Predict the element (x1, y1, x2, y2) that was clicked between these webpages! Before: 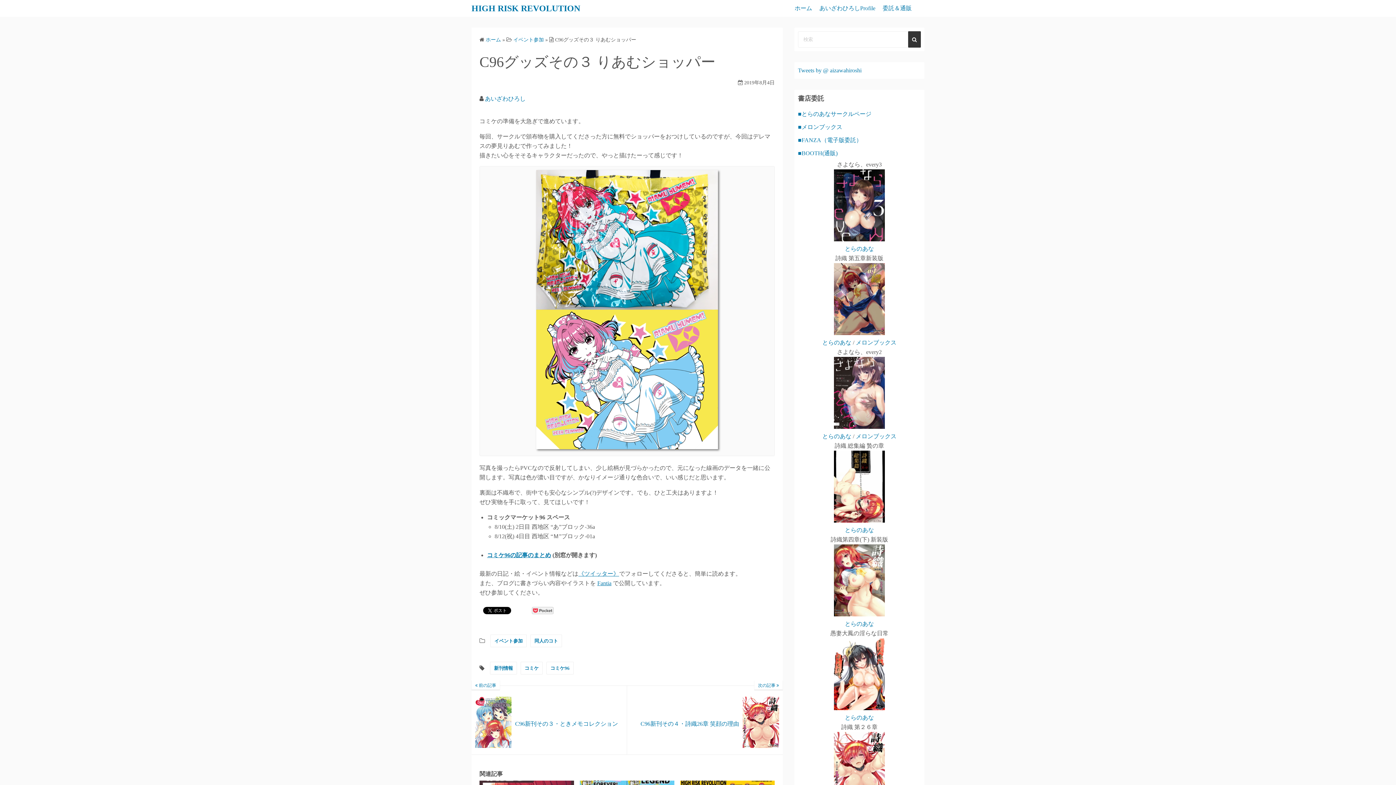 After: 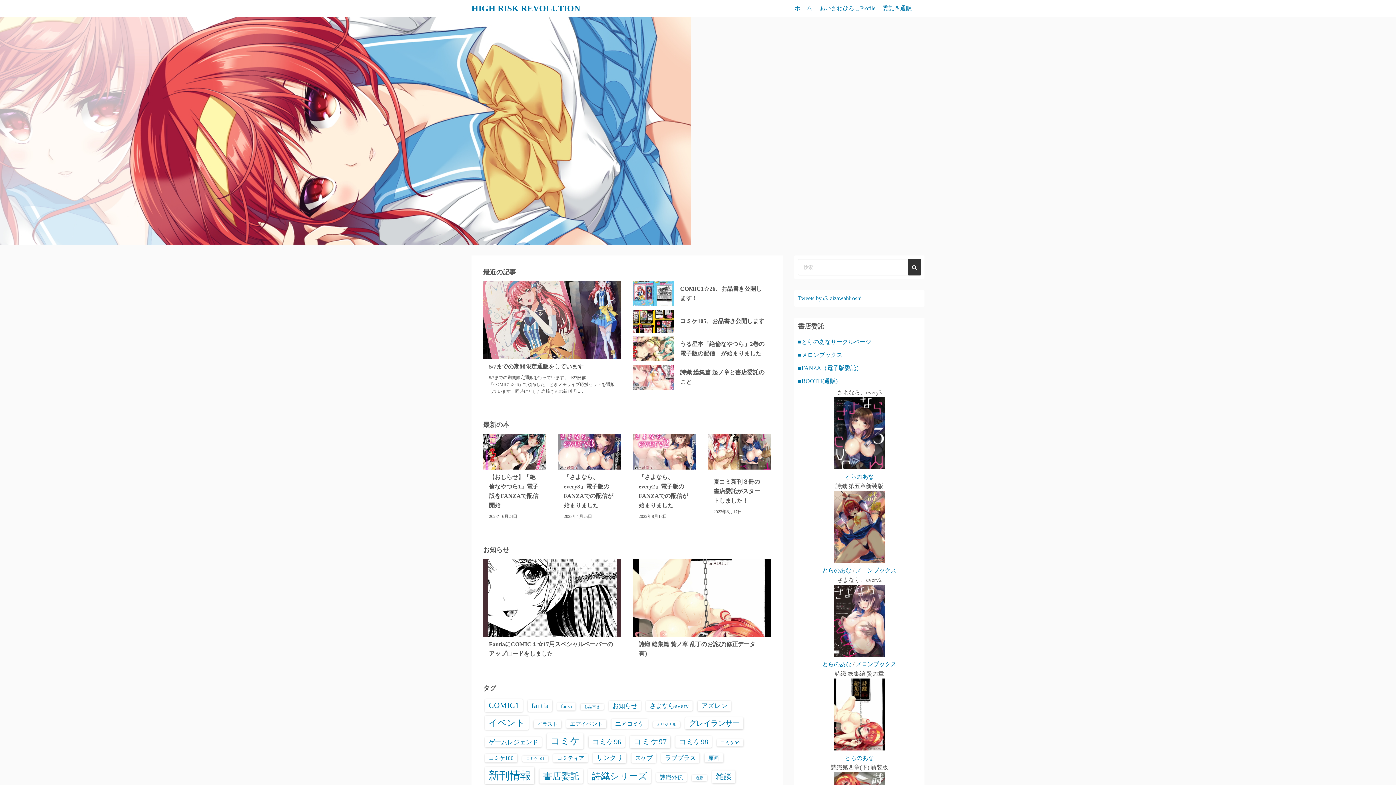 Action: label: HIGH RISK REVOLUTION bbox: (471, 3, 580, 13)